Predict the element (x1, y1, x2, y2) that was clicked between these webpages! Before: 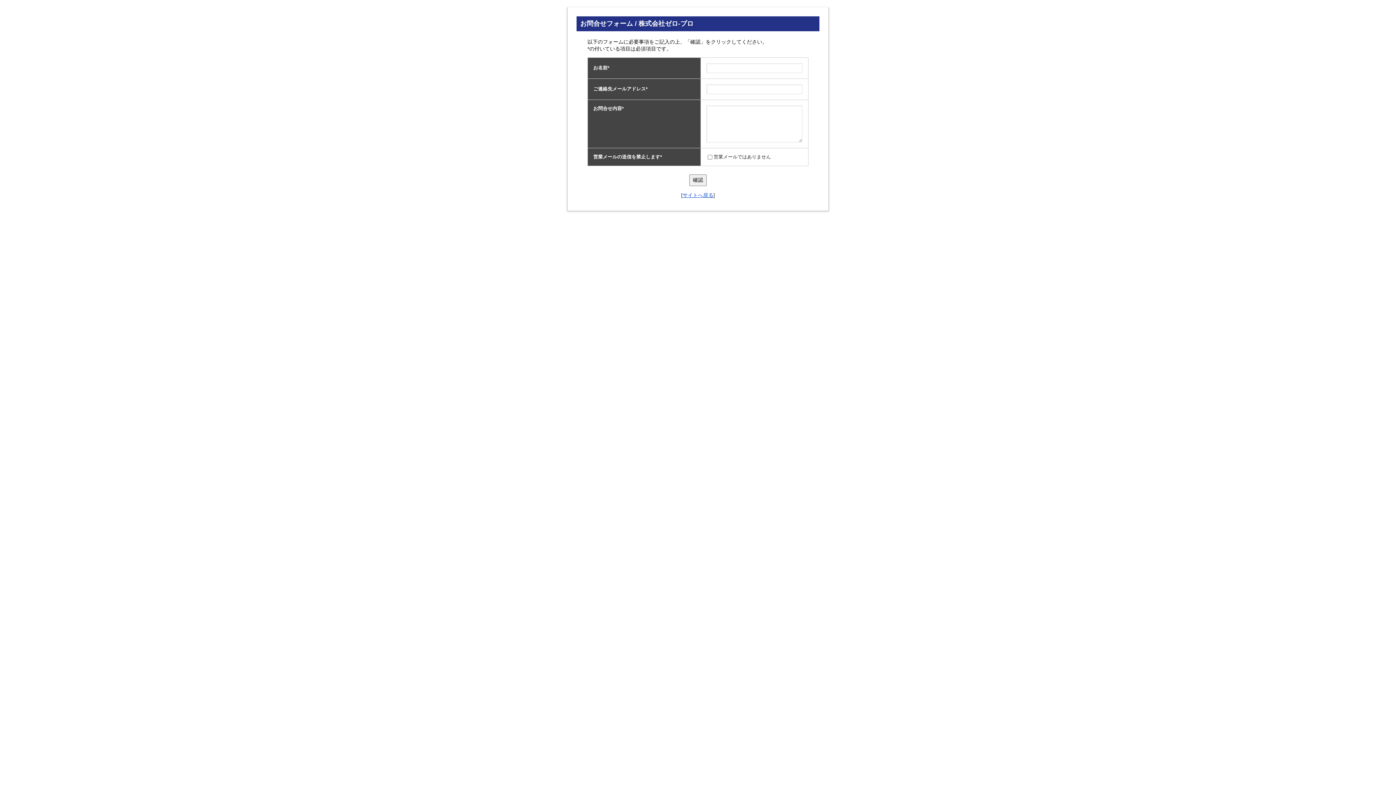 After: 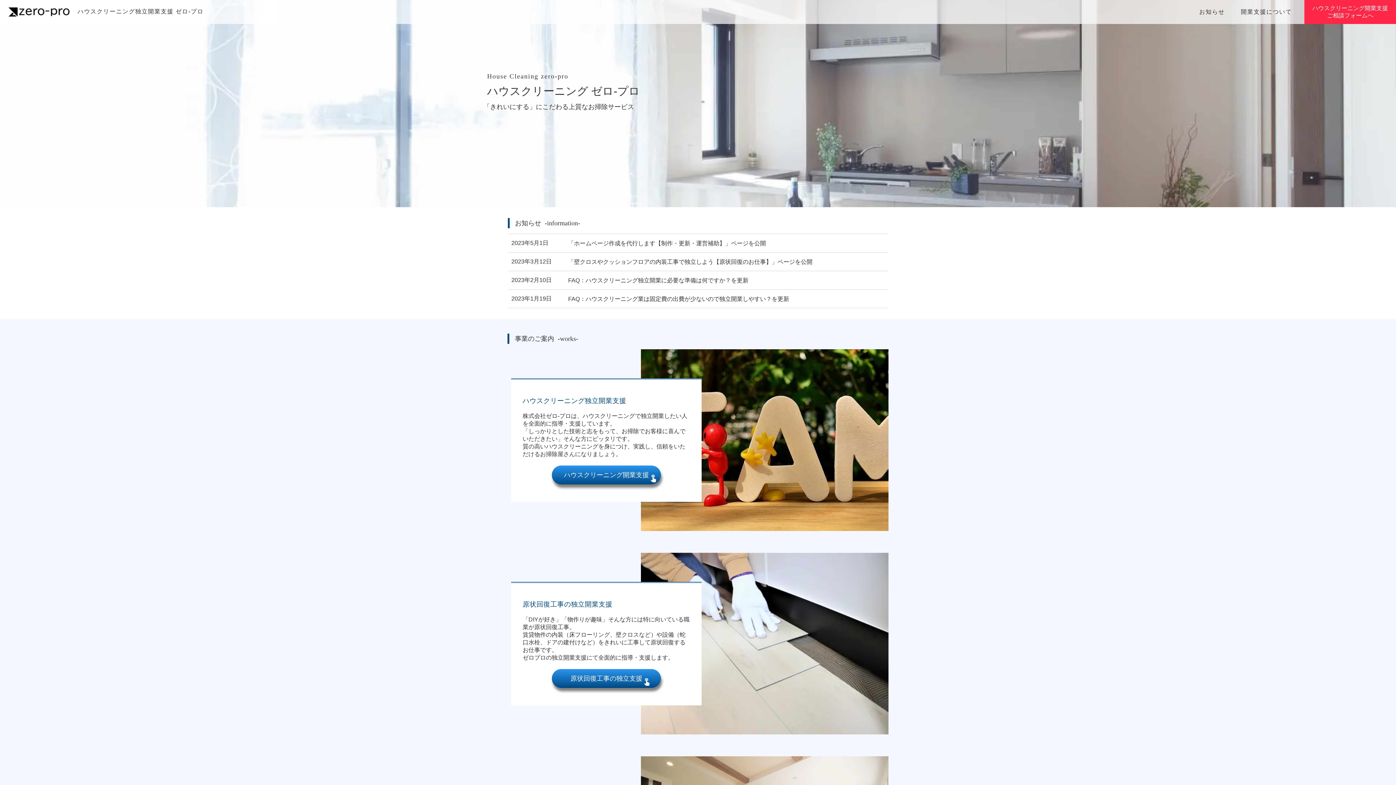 Action: label: サイトへ戻る bbox: (682, 192, 713, 198)